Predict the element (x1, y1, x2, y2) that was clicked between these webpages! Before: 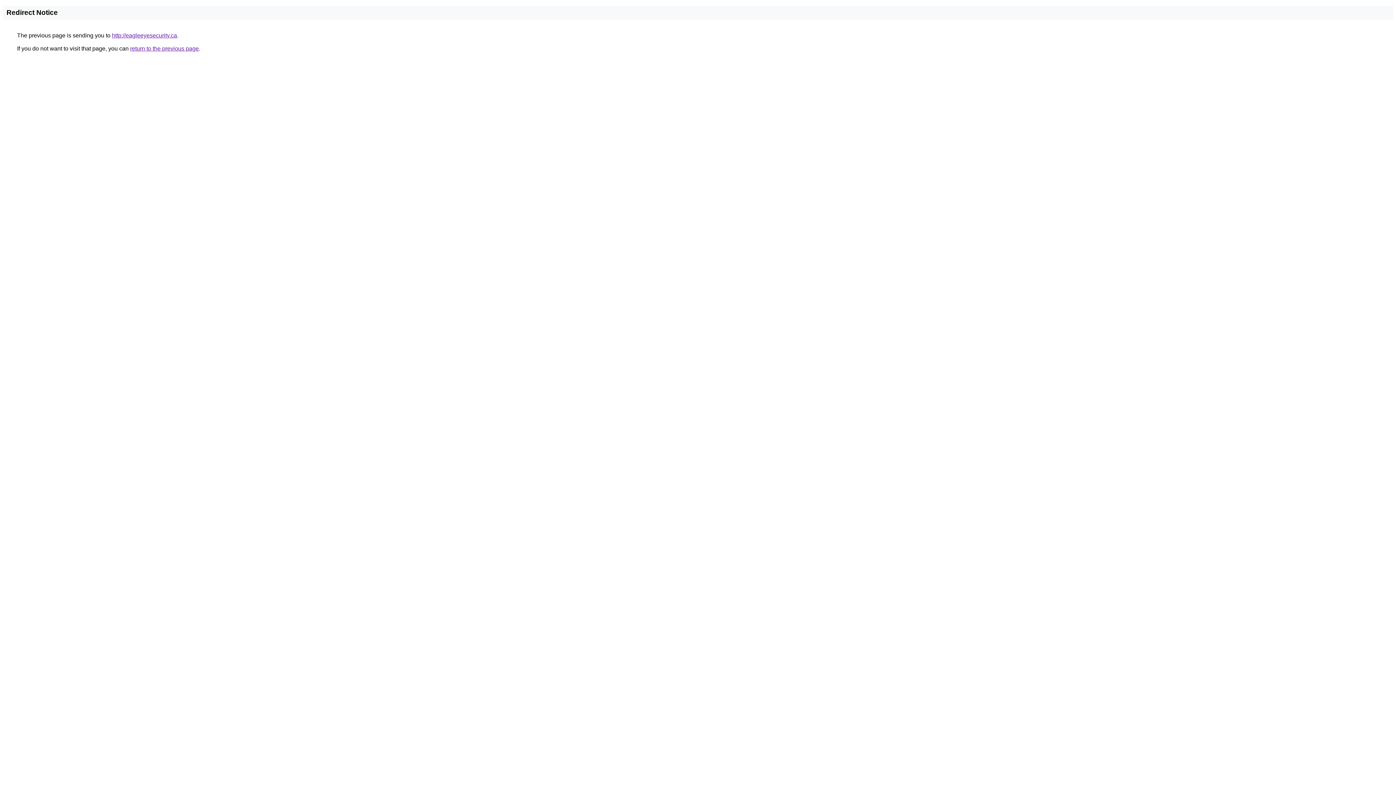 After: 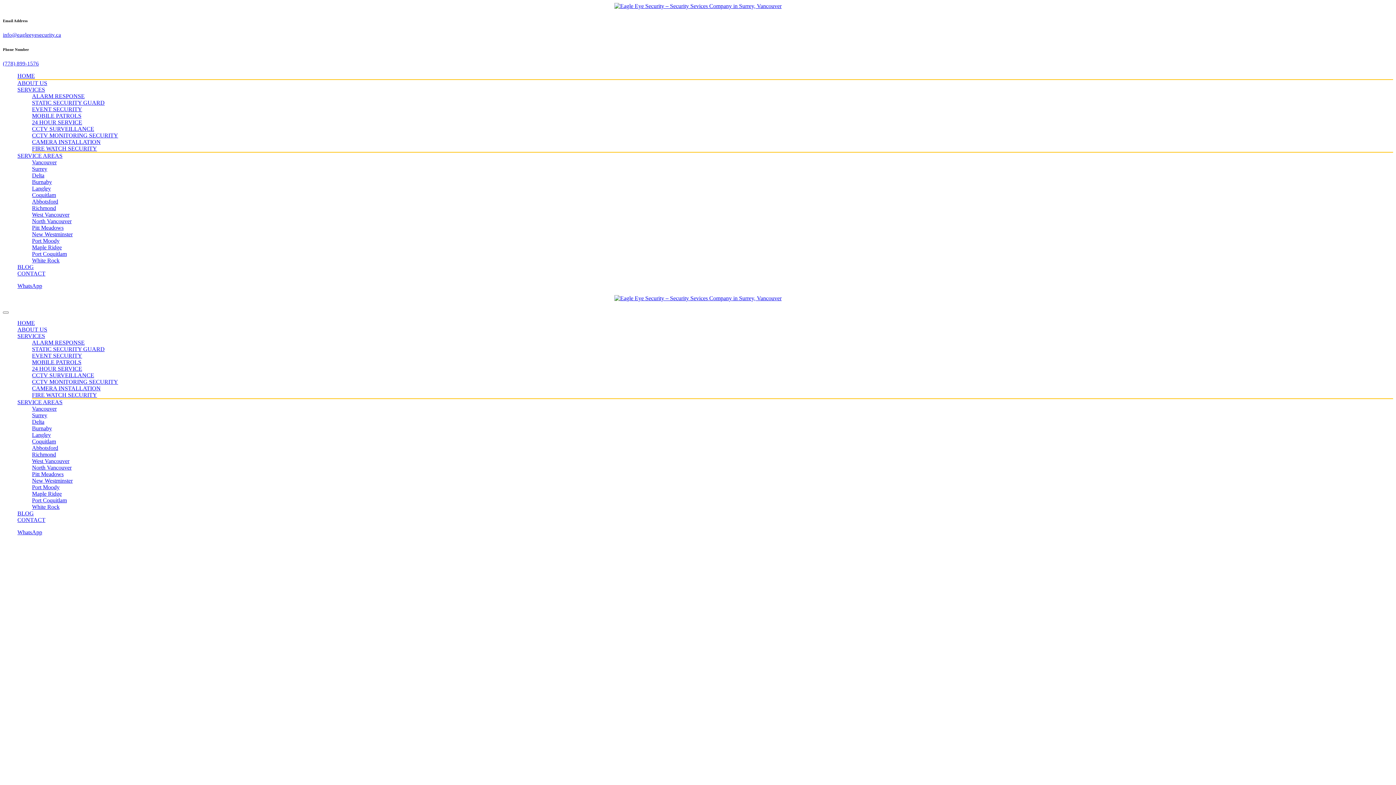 Action: bbox: (112, 32, 177, 38) label: http://eagleeyesecurity.ca